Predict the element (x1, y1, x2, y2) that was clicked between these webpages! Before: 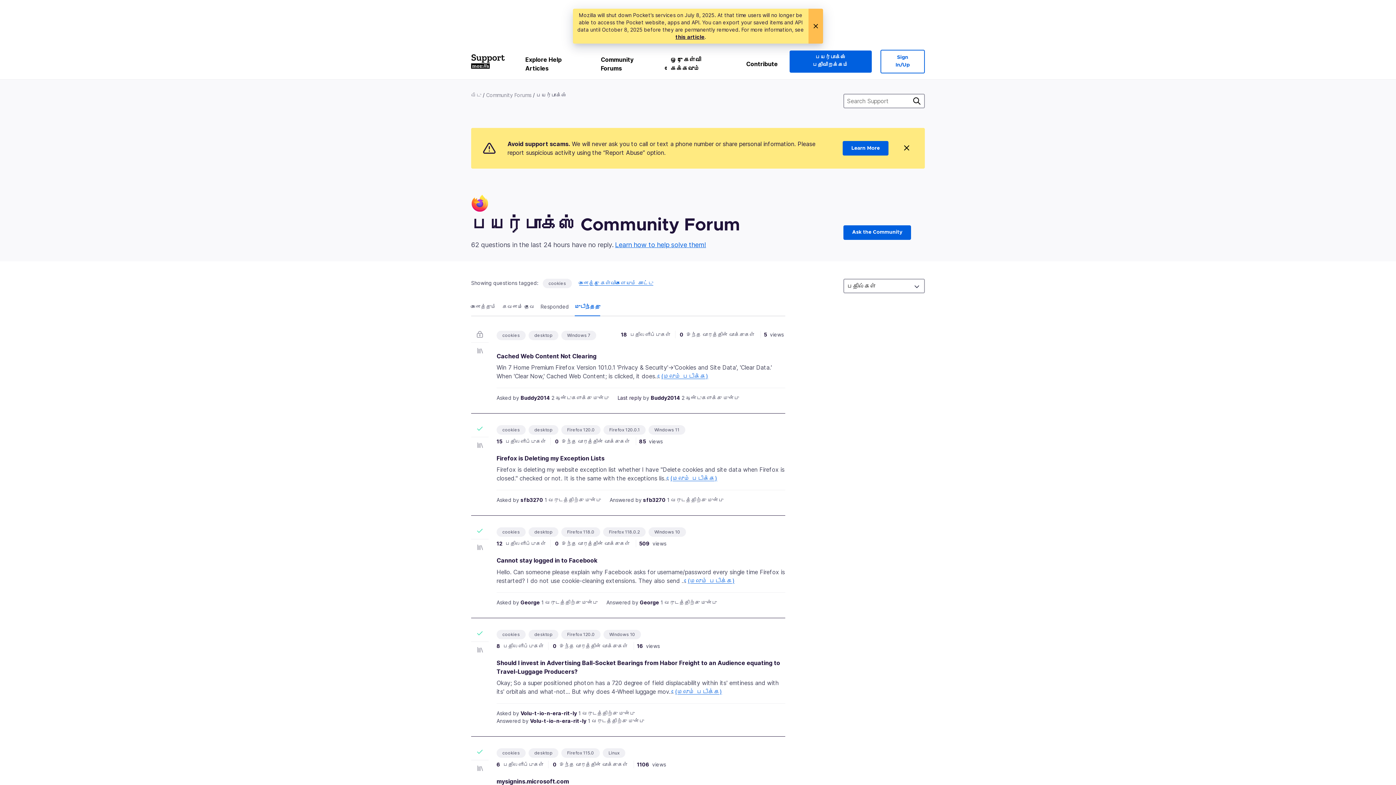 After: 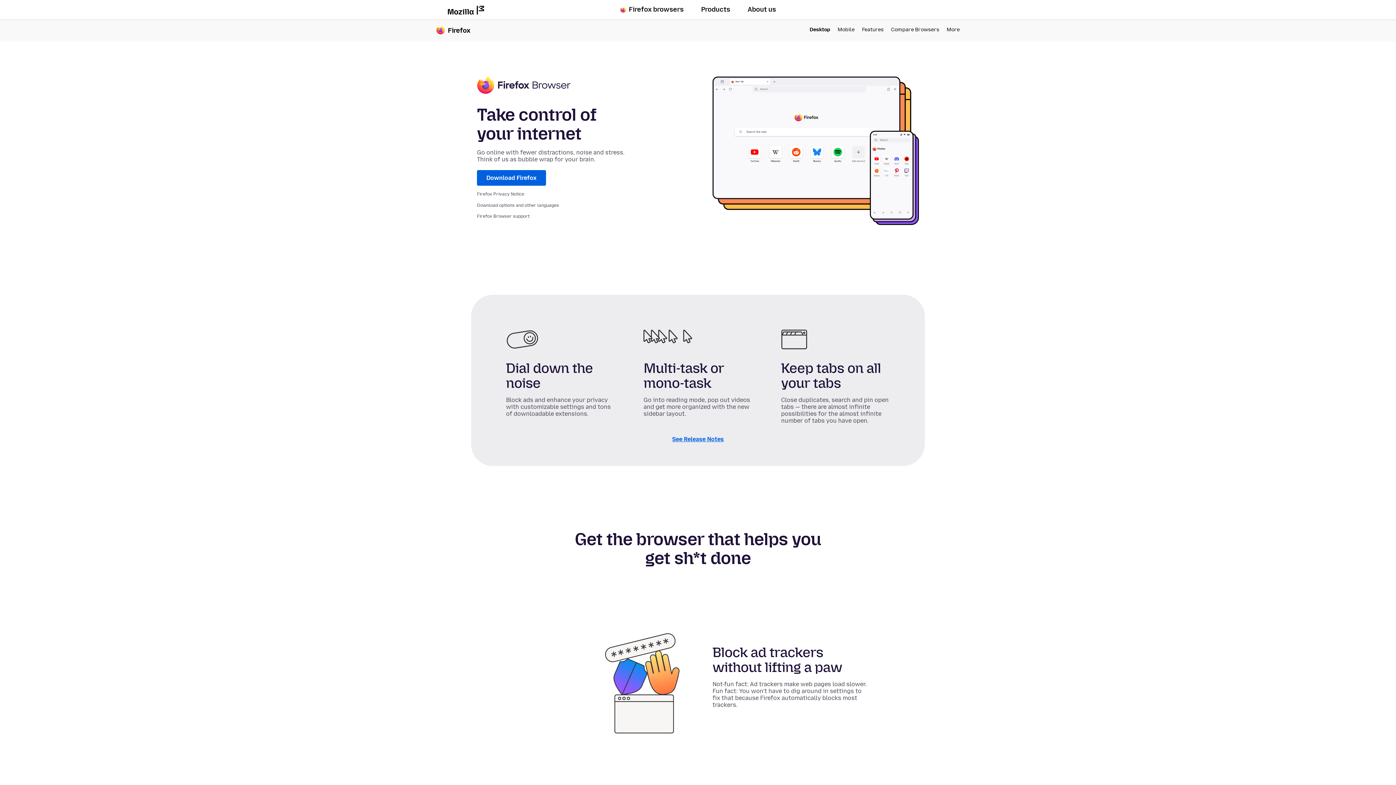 Action: label: பயர்பாக்ஸ் பதிவிறக்கம் bbox: (789, 50, 872, 72)